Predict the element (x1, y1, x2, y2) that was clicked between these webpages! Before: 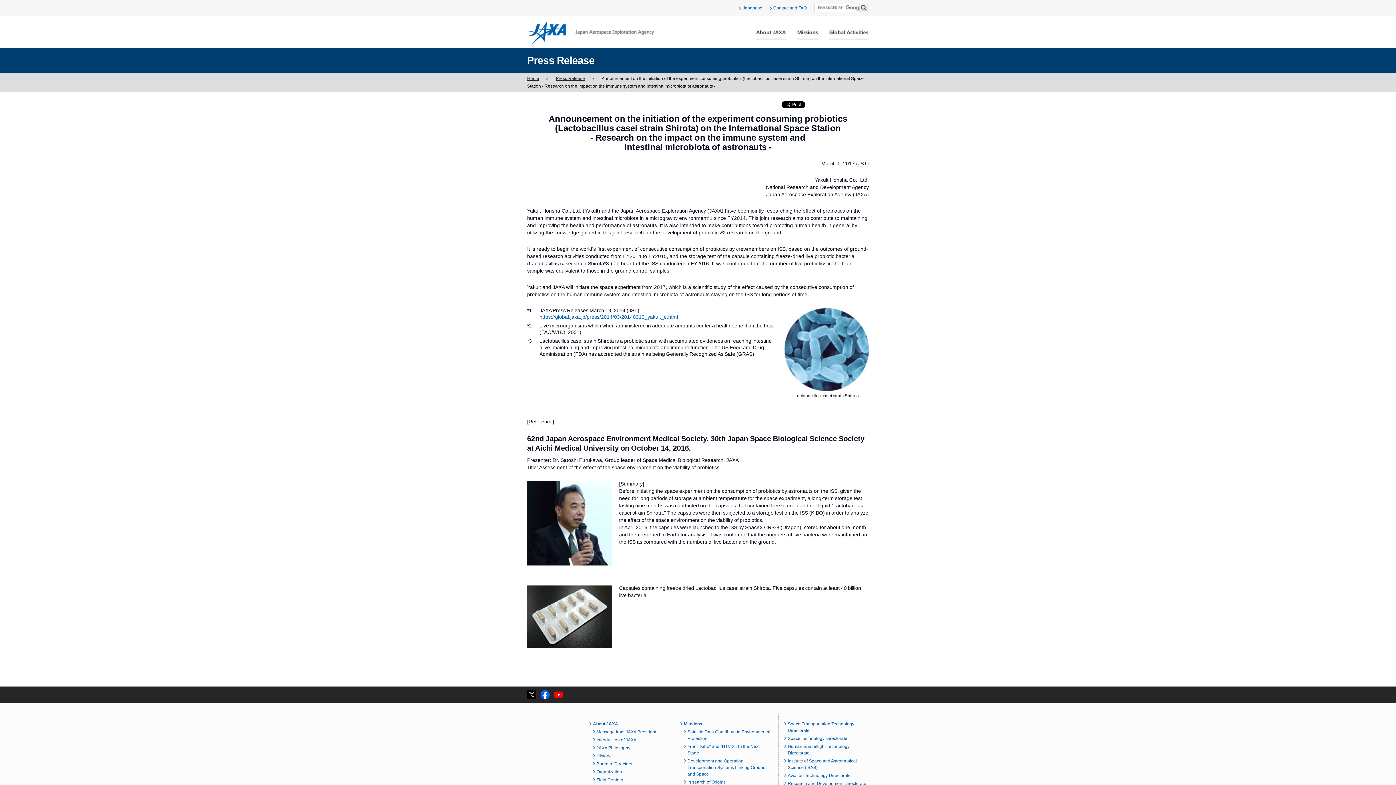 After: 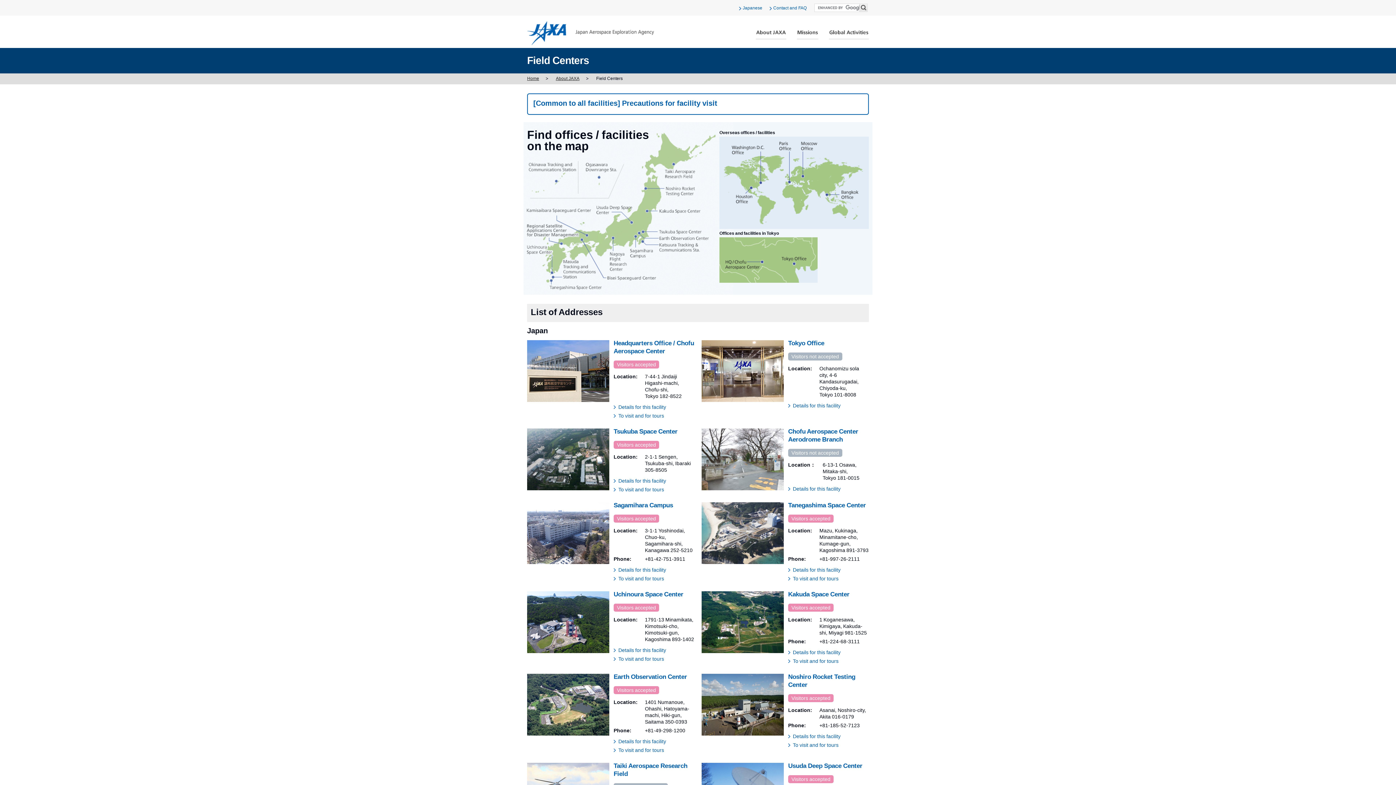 Action: label: Field Centers bbox: (593, 777, 623, 782)